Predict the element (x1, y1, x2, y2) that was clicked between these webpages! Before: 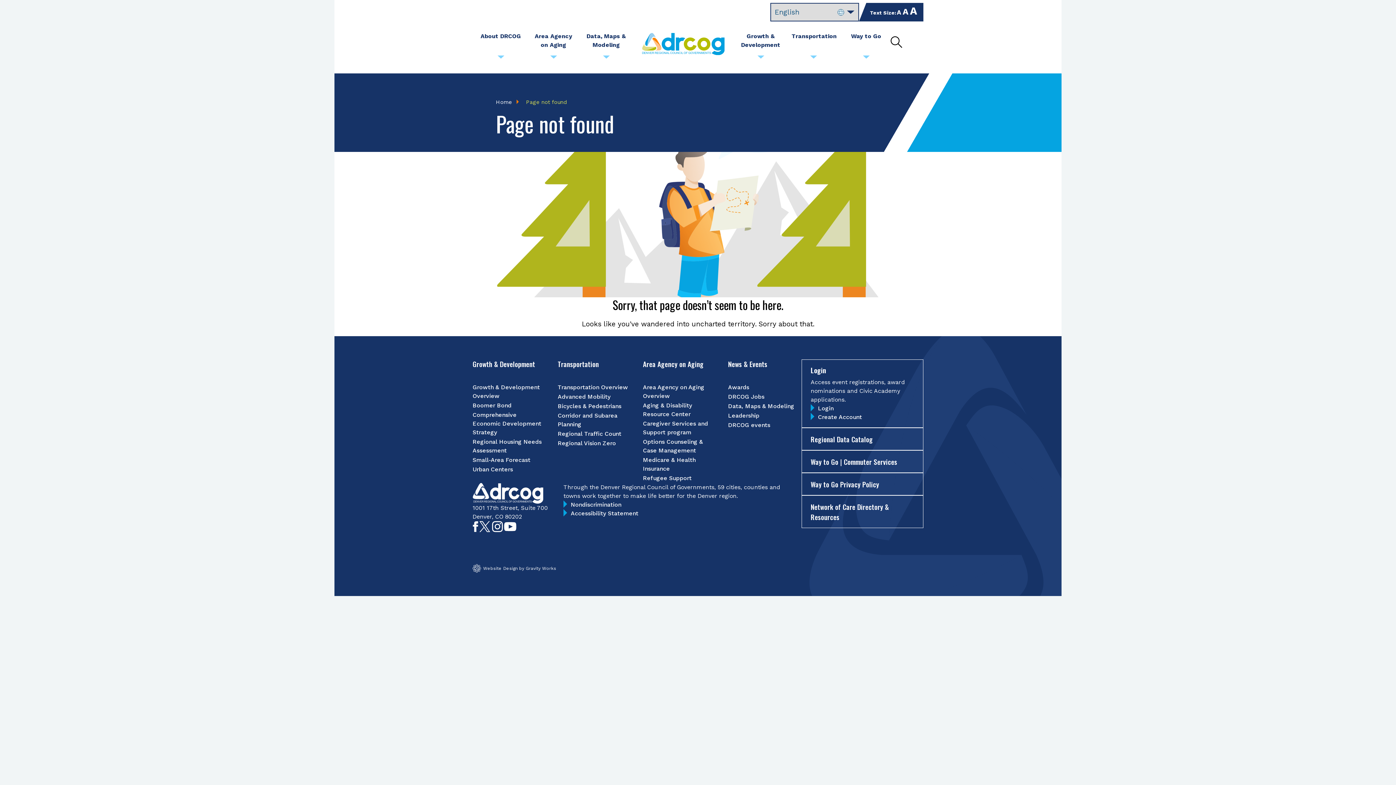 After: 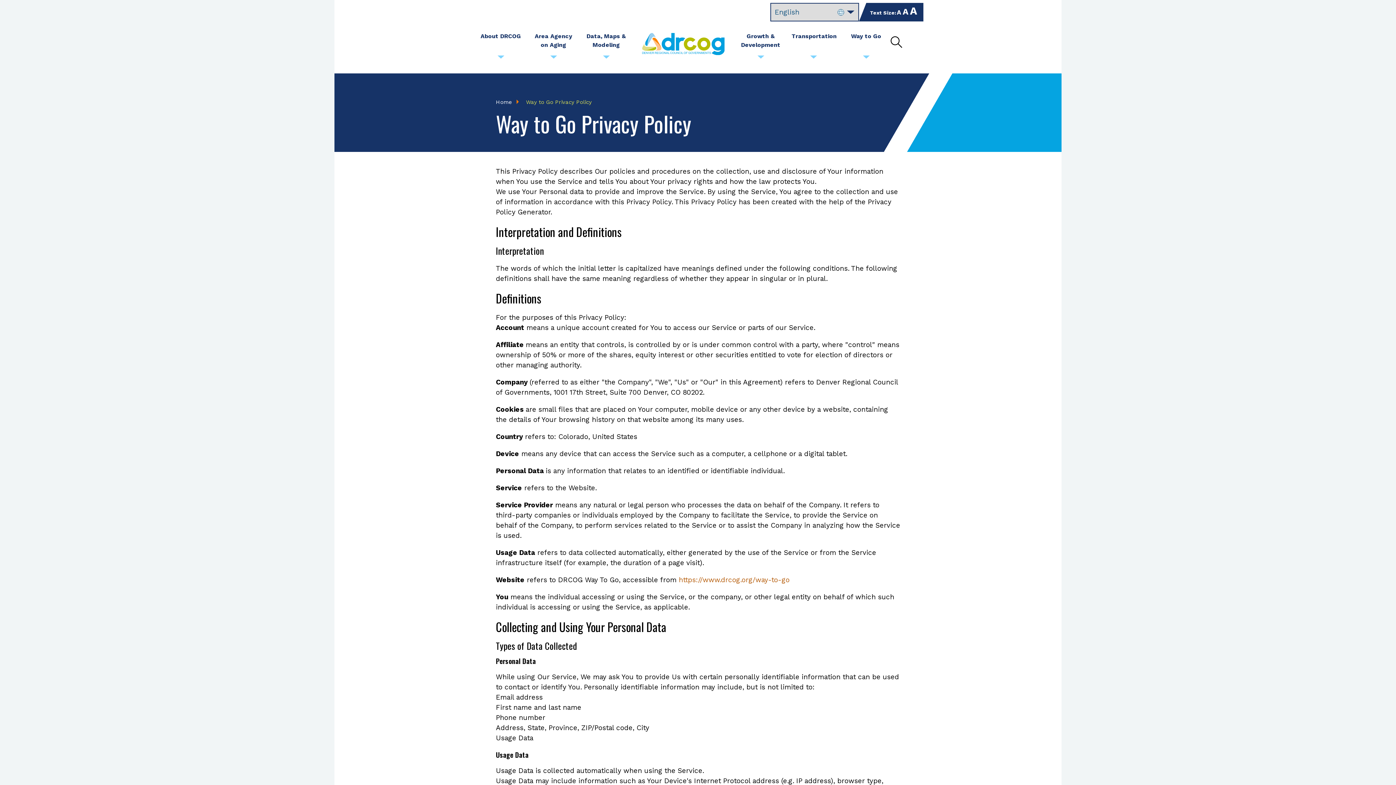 Action: bbox: (801, 472, 923, 495) label: Way to Go Privacy Policy